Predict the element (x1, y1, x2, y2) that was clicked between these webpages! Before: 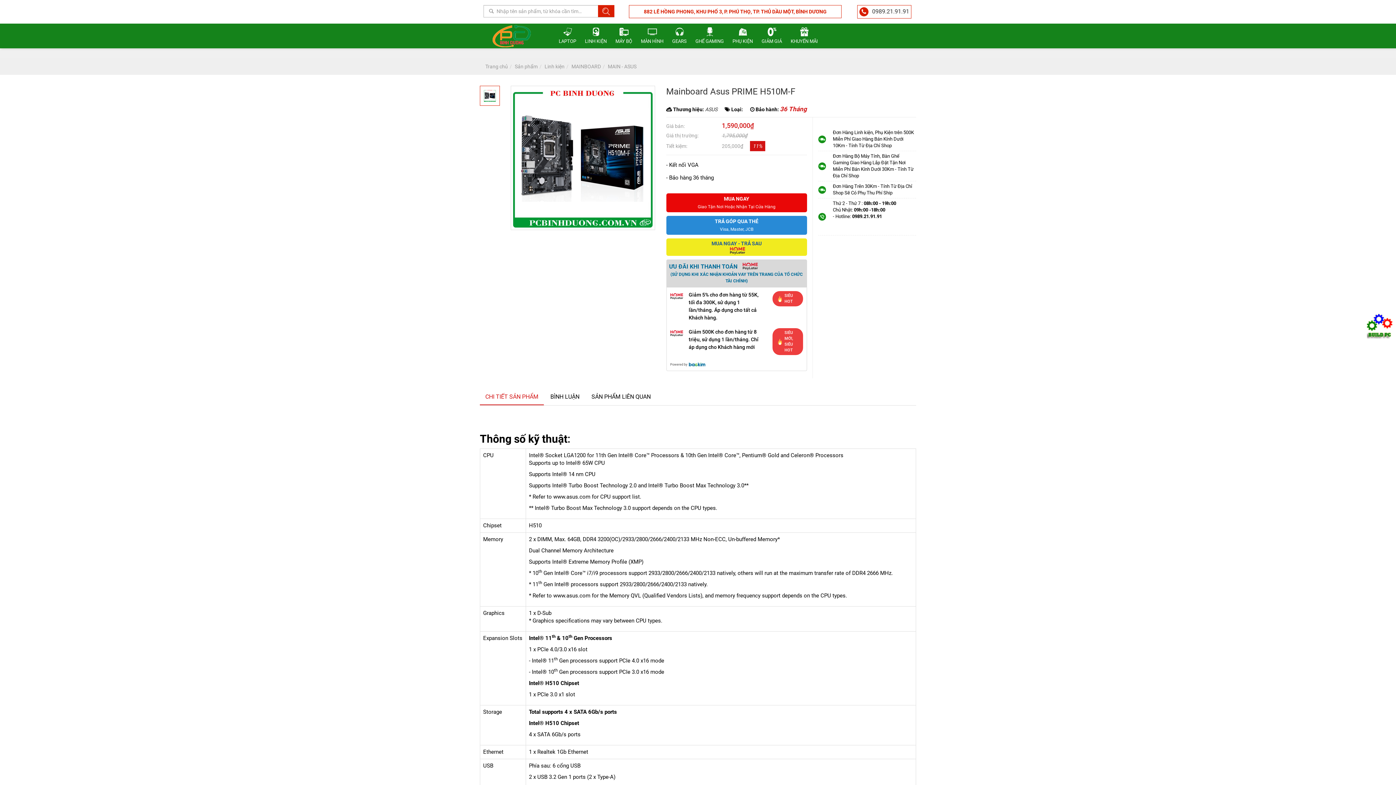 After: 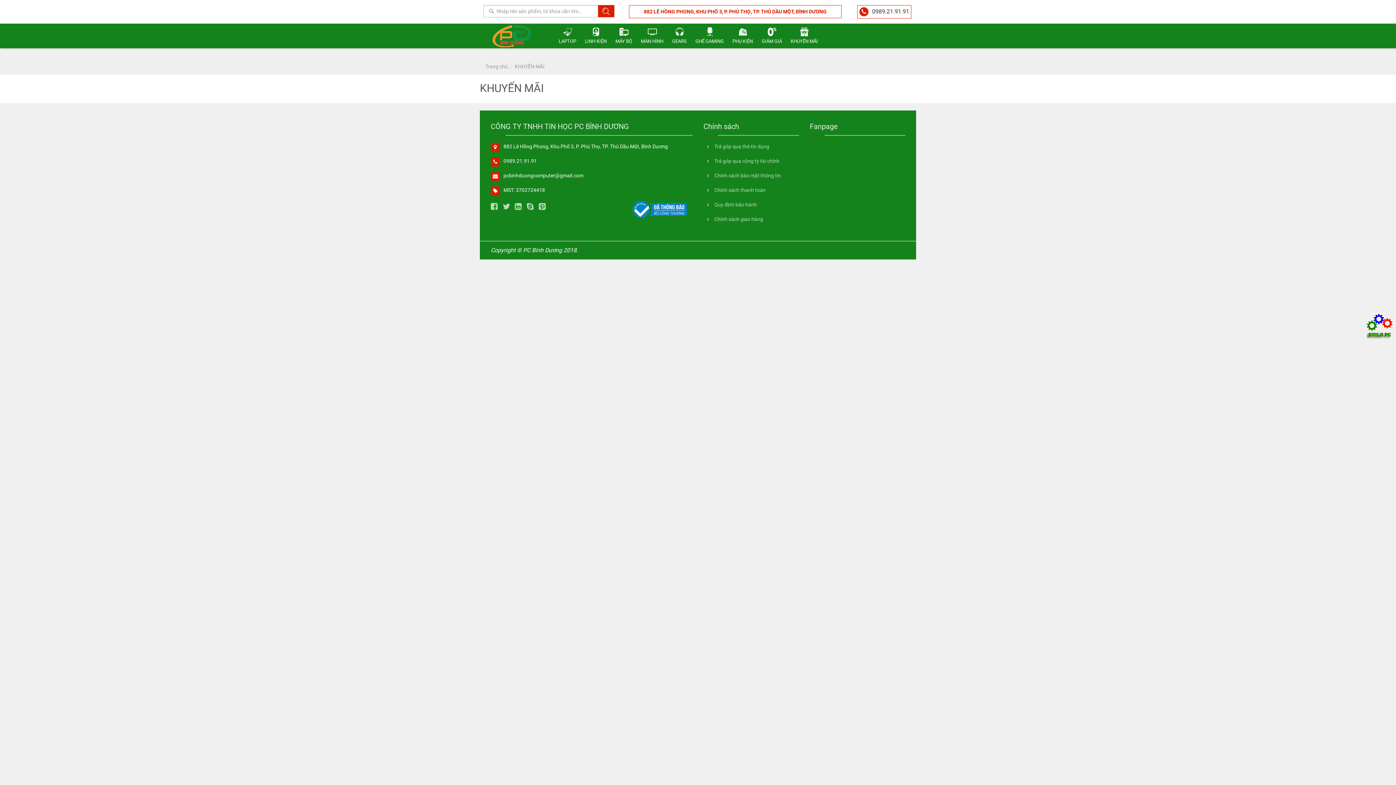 Action: label: KHUYẾN MÃI bbox: (786, 23, 822, 48)